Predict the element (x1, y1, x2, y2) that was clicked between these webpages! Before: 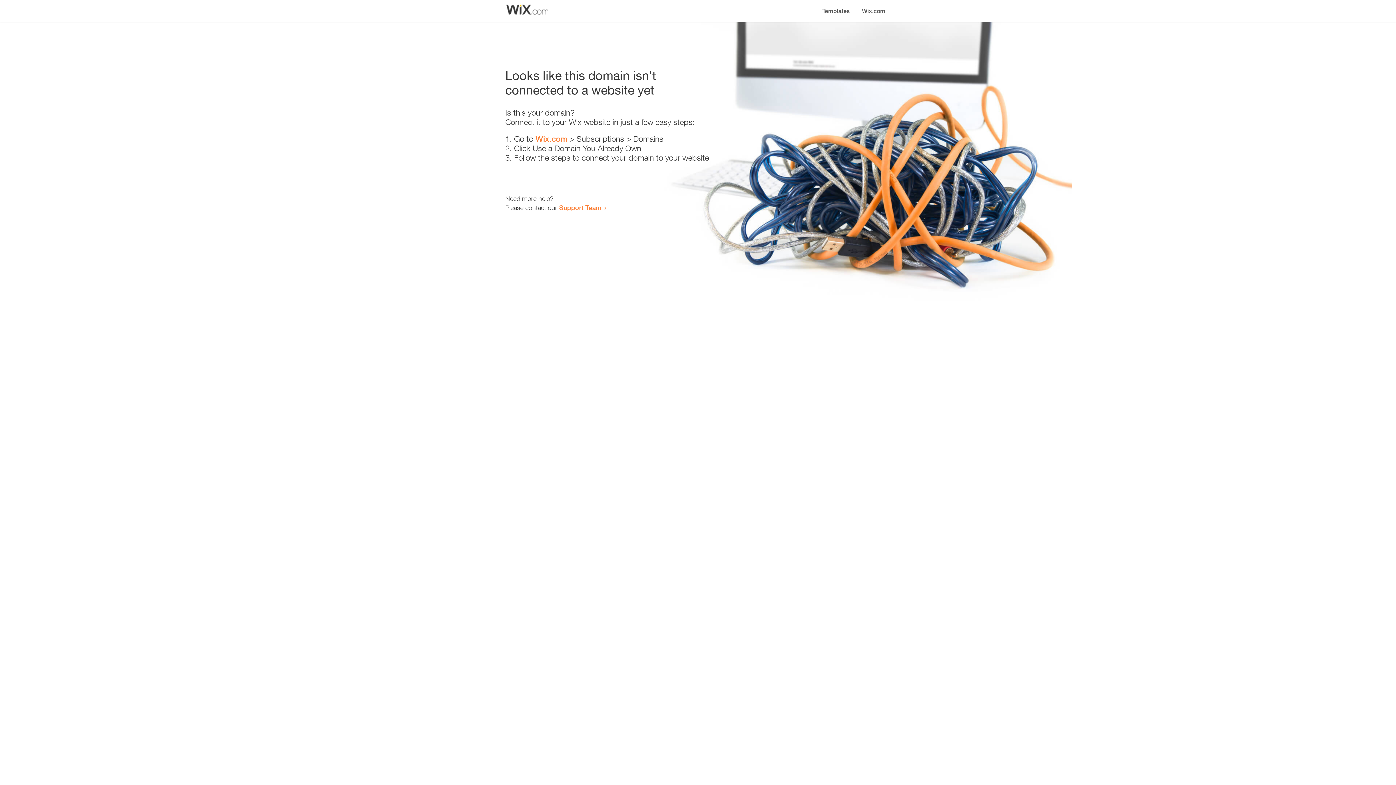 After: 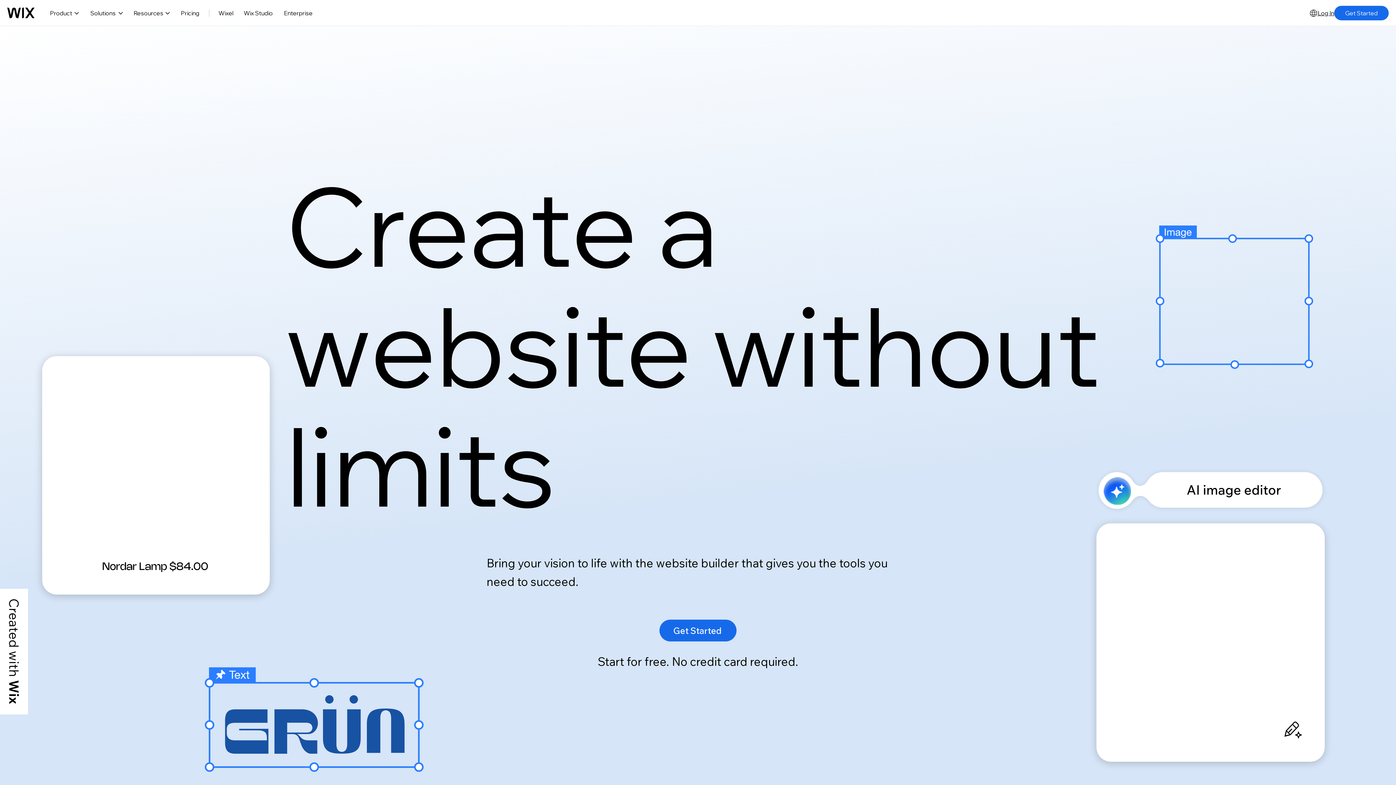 Action: bbox: (535, 134, 567, 143) label: Wix.com